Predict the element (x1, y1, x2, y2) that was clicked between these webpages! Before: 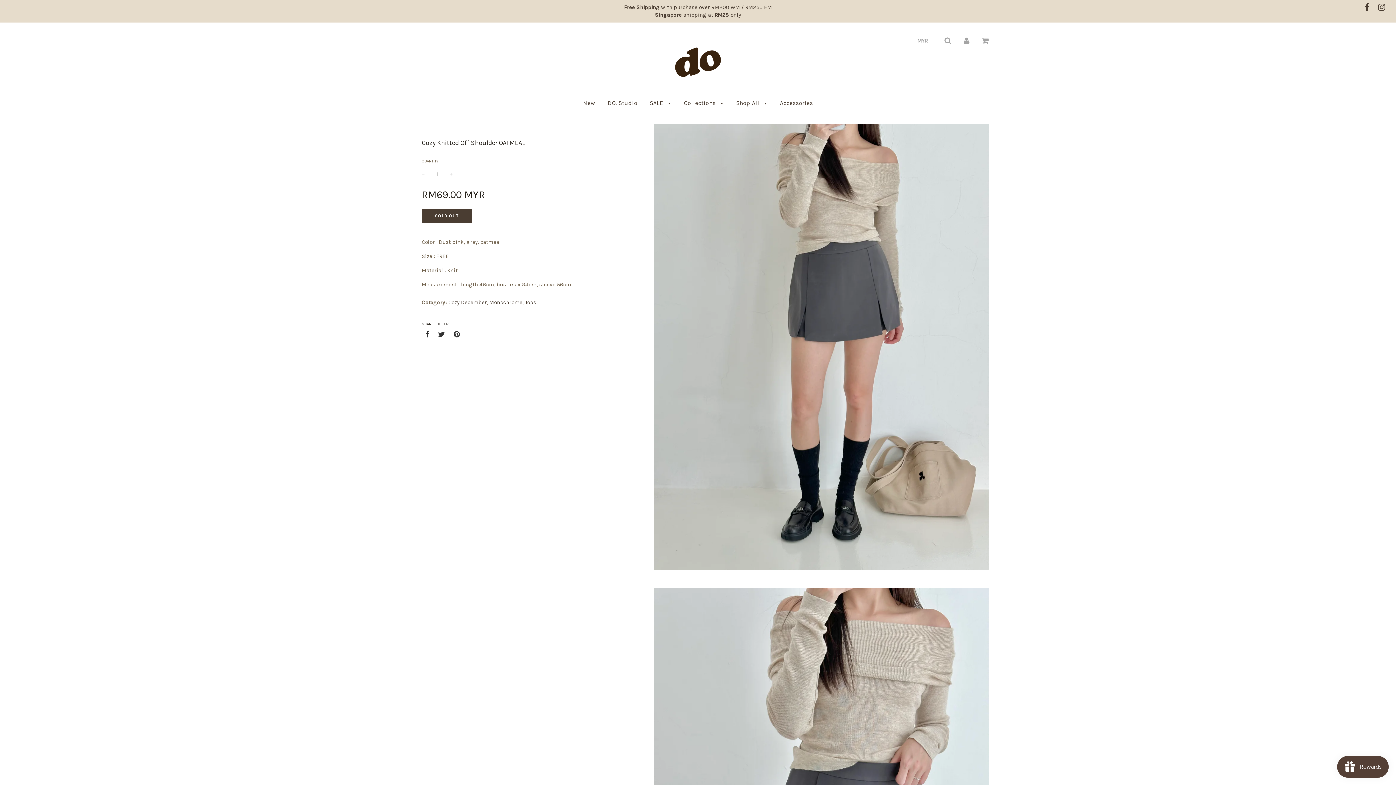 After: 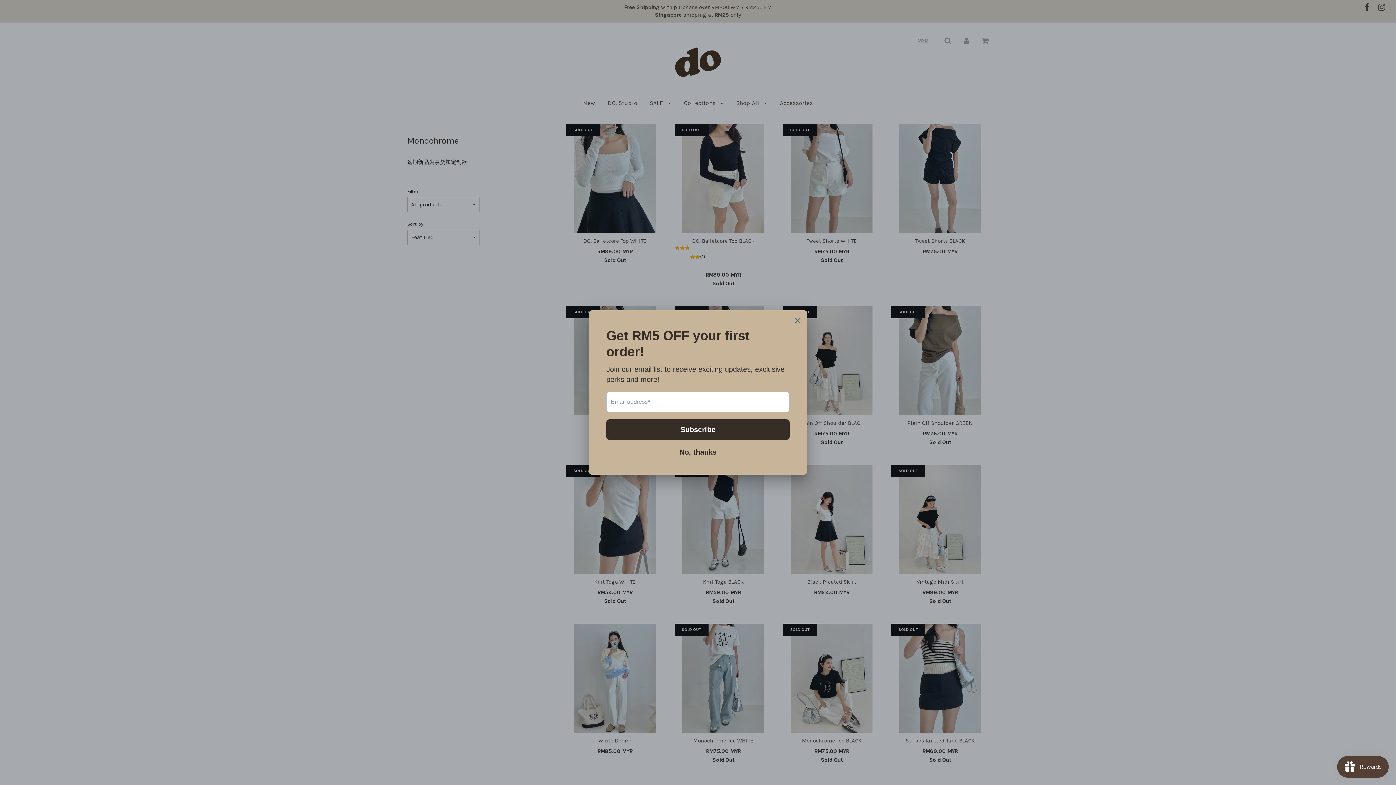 Action: bbox: (489, 299, 522, 305) label: Monochrome